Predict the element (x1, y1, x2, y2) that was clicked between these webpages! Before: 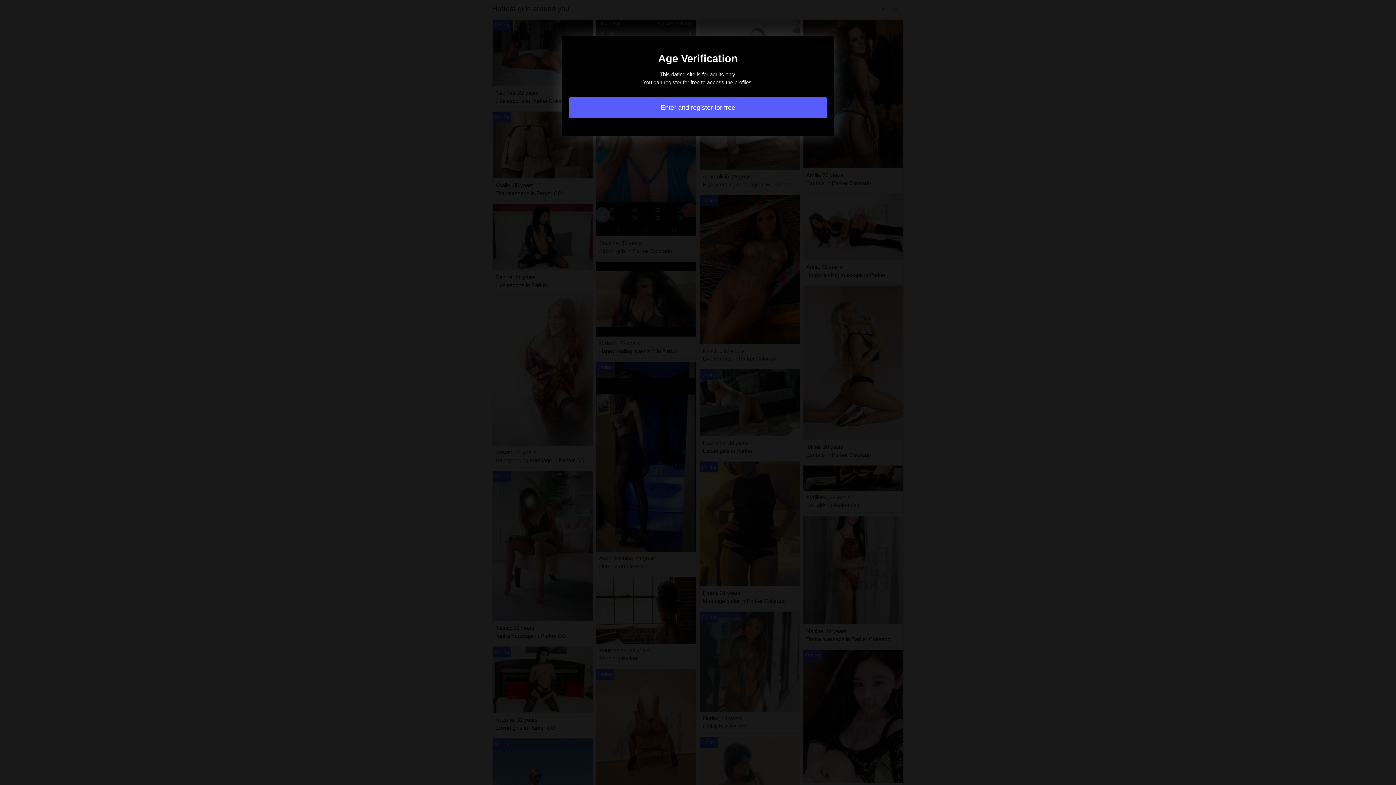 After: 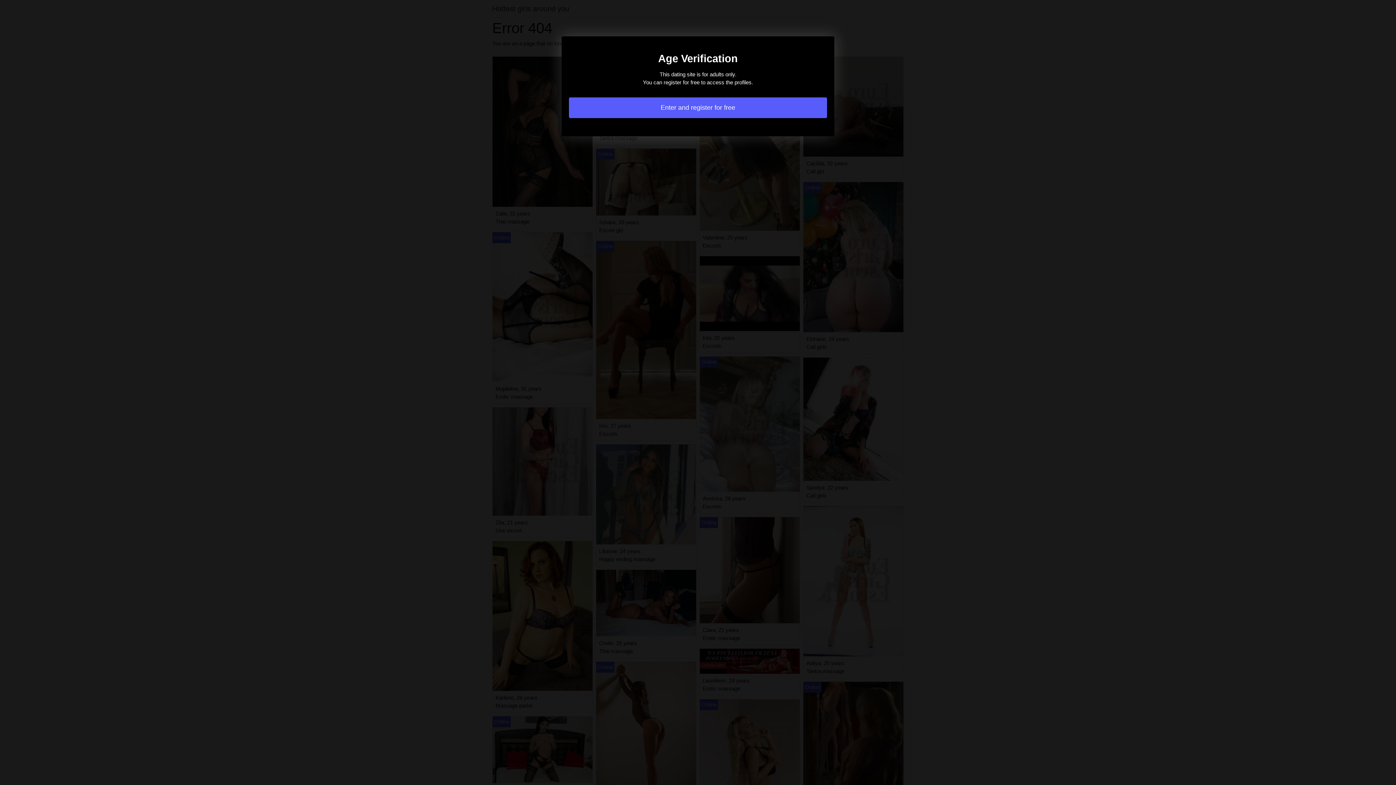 Action: label: Enter and register for free bbox: (569, 97, 827, 118)